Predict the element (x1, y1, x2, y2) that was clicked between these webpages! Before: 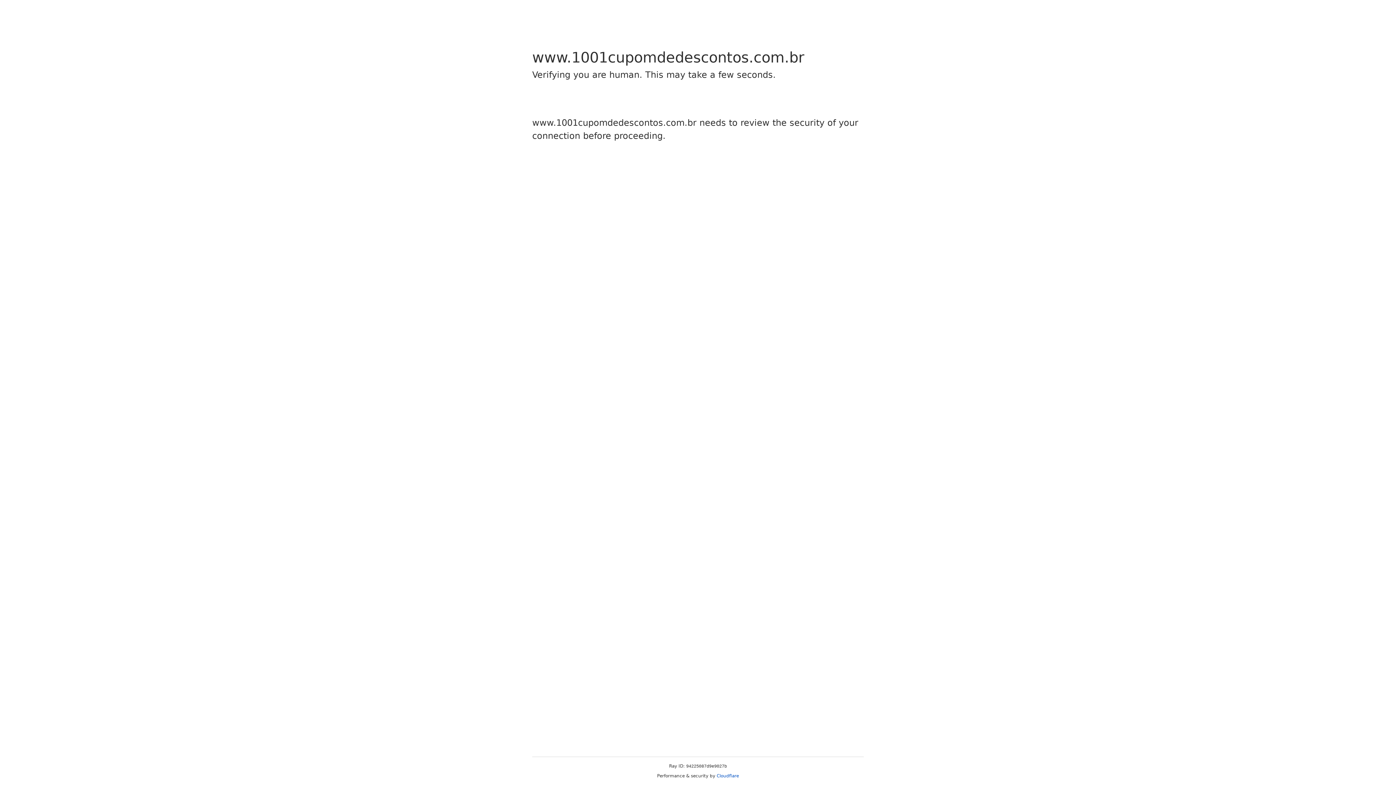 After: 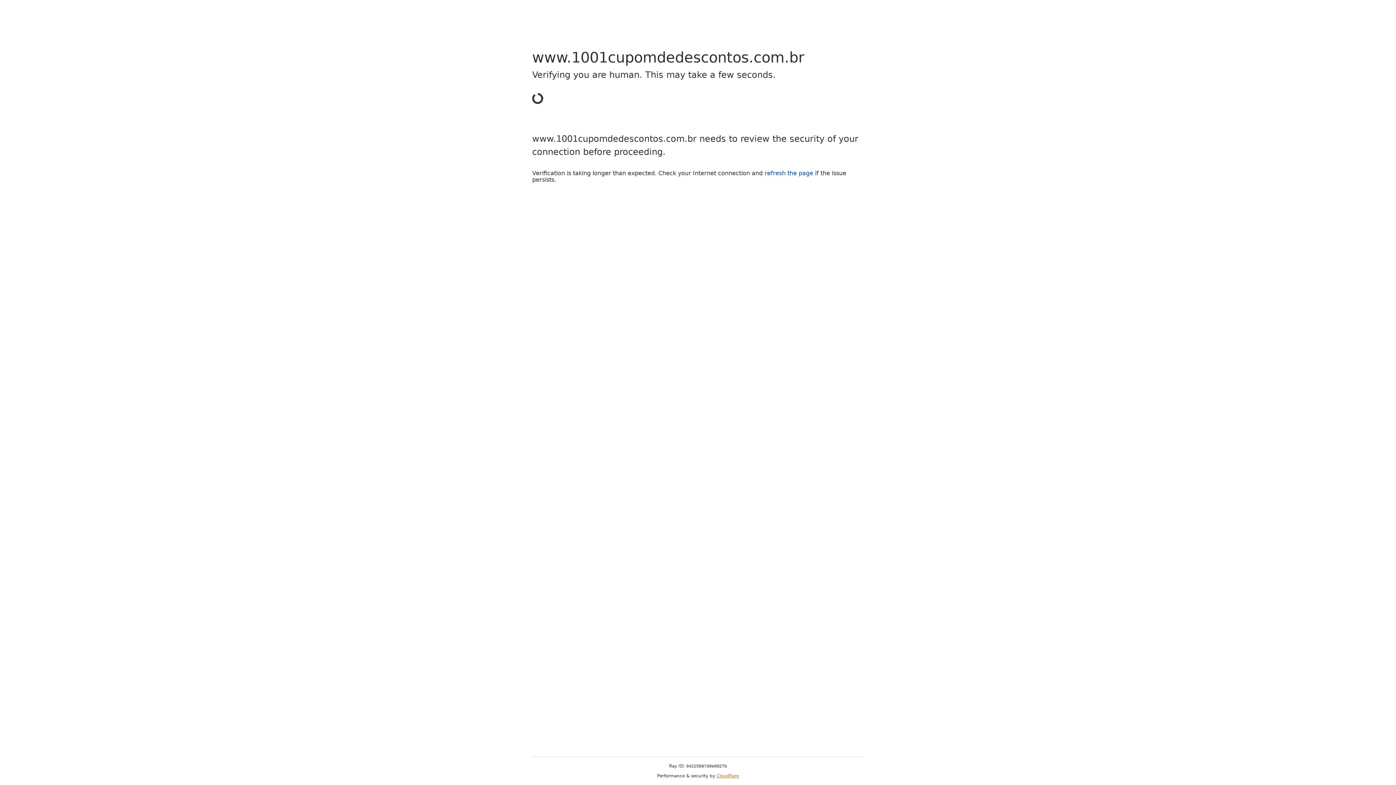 Action: bbox: (716, 773, 739, 778) label: Cloudflare